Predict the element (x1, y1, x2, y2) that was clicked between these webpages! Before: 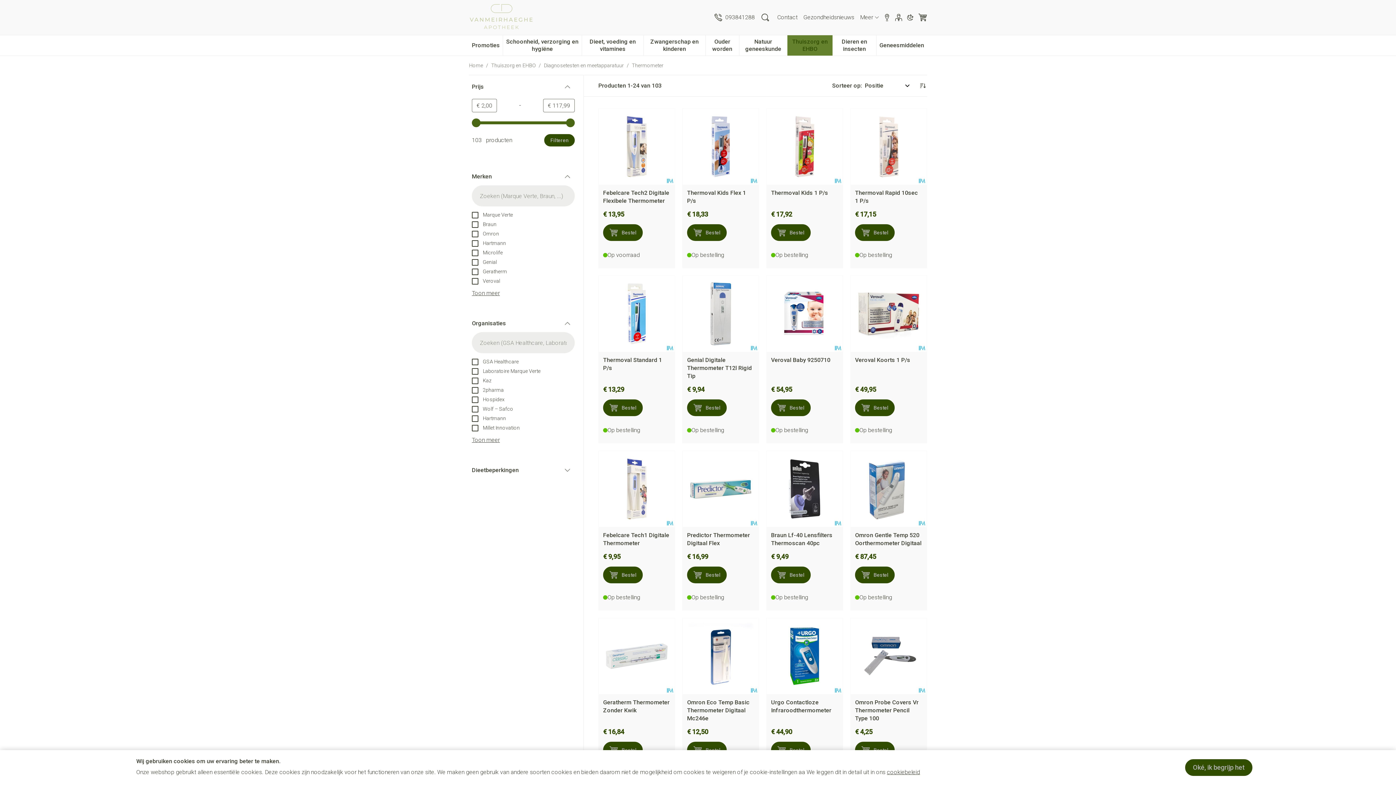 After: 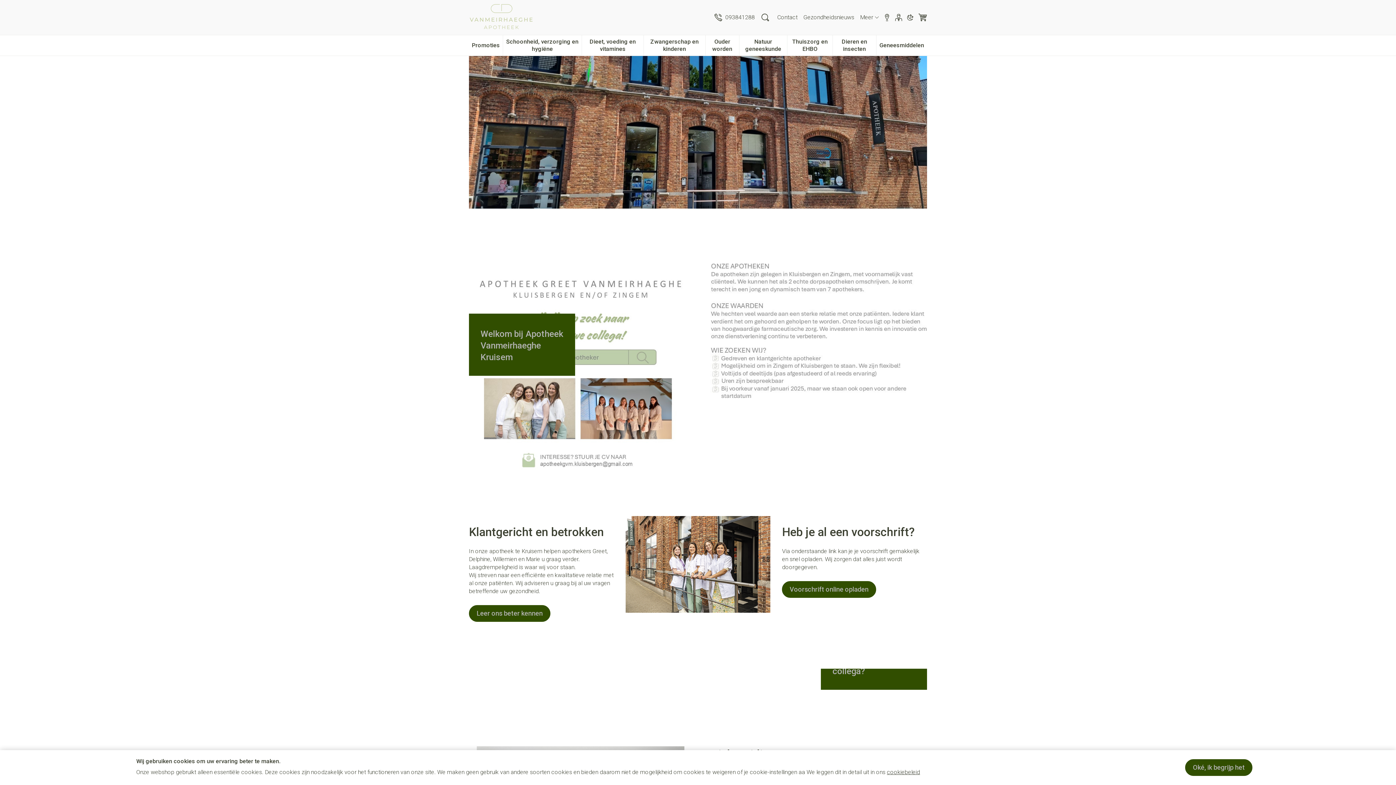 Action: label: Ga naar de startpagina bbox: (469, 2, 534, 32)